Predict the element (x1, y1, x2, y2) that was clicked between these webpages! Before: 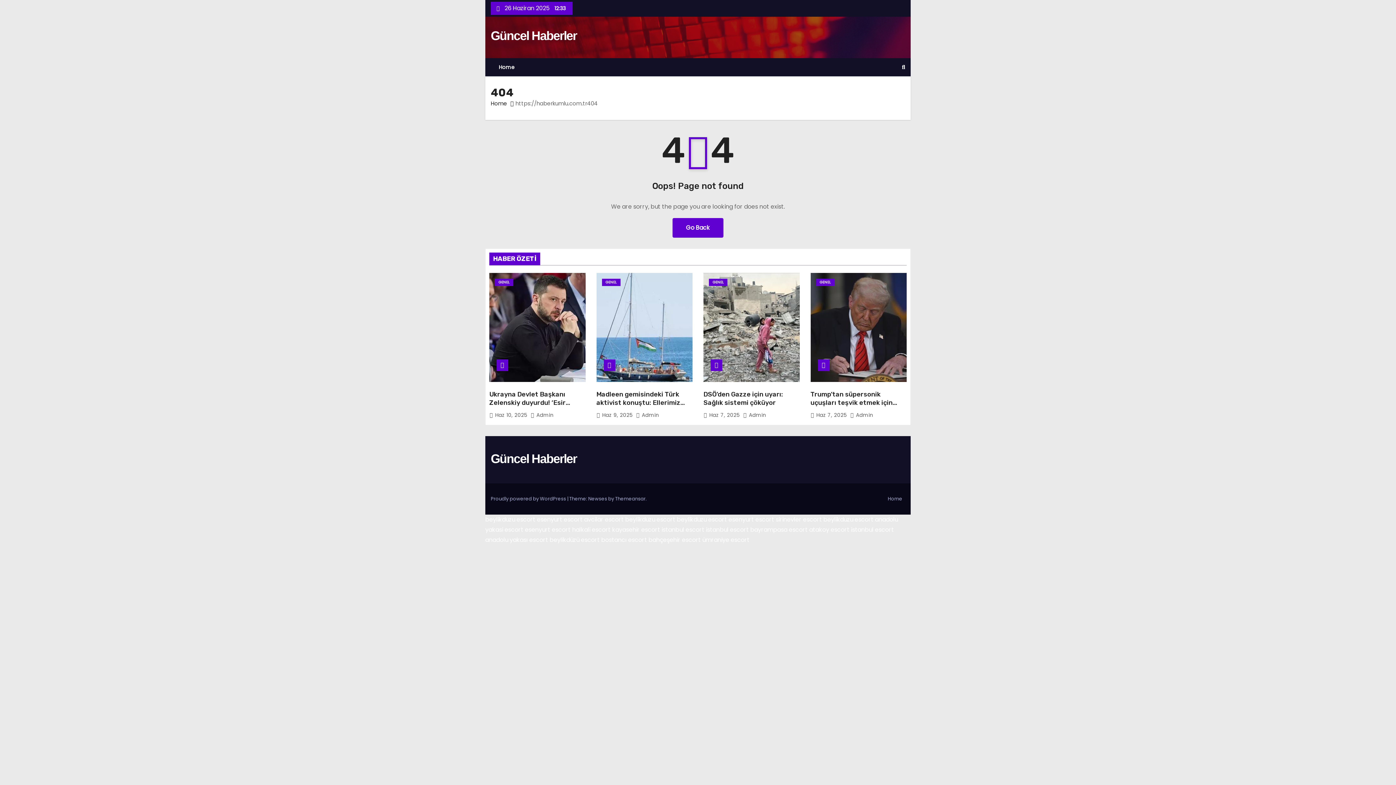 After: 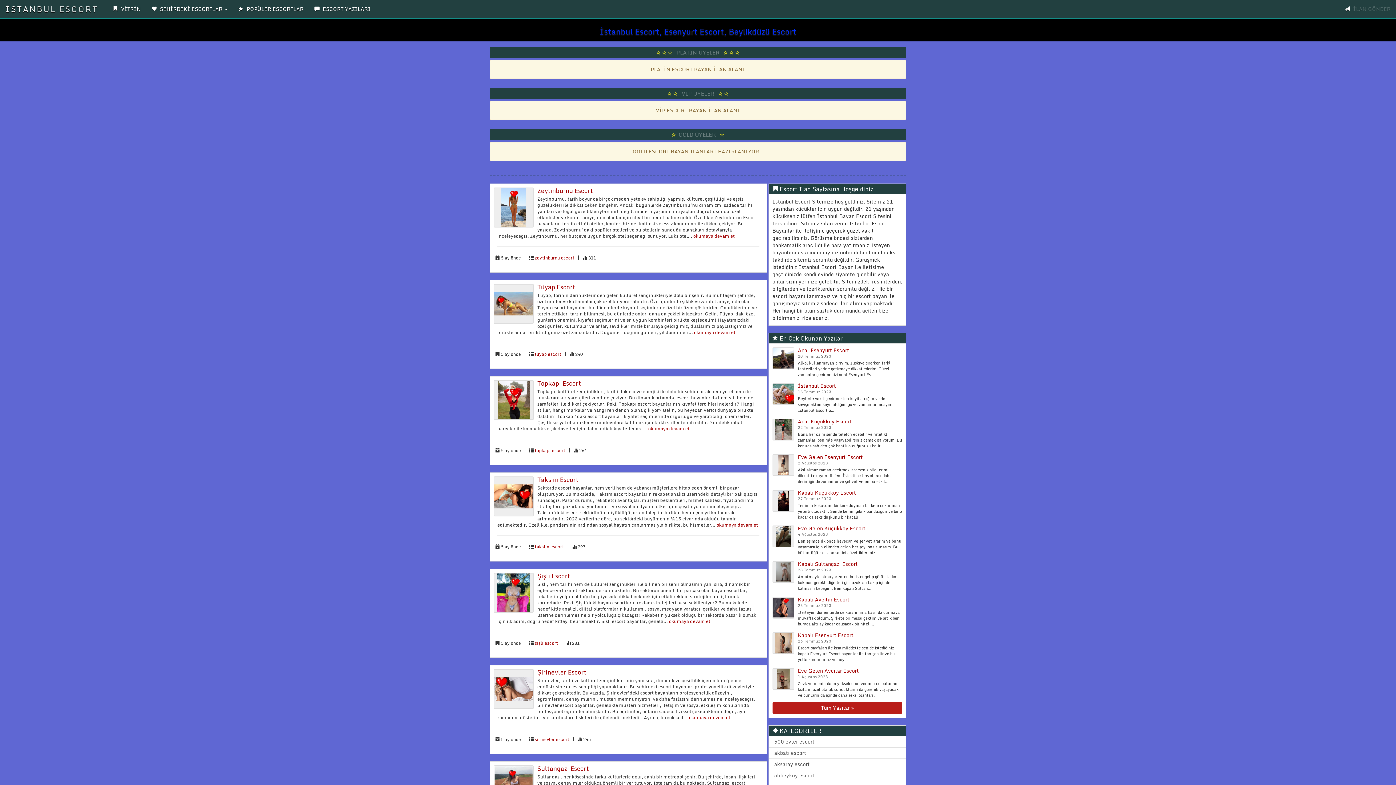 Action: label: beylikduzu escort bbox: (625, 515, 675, 524)